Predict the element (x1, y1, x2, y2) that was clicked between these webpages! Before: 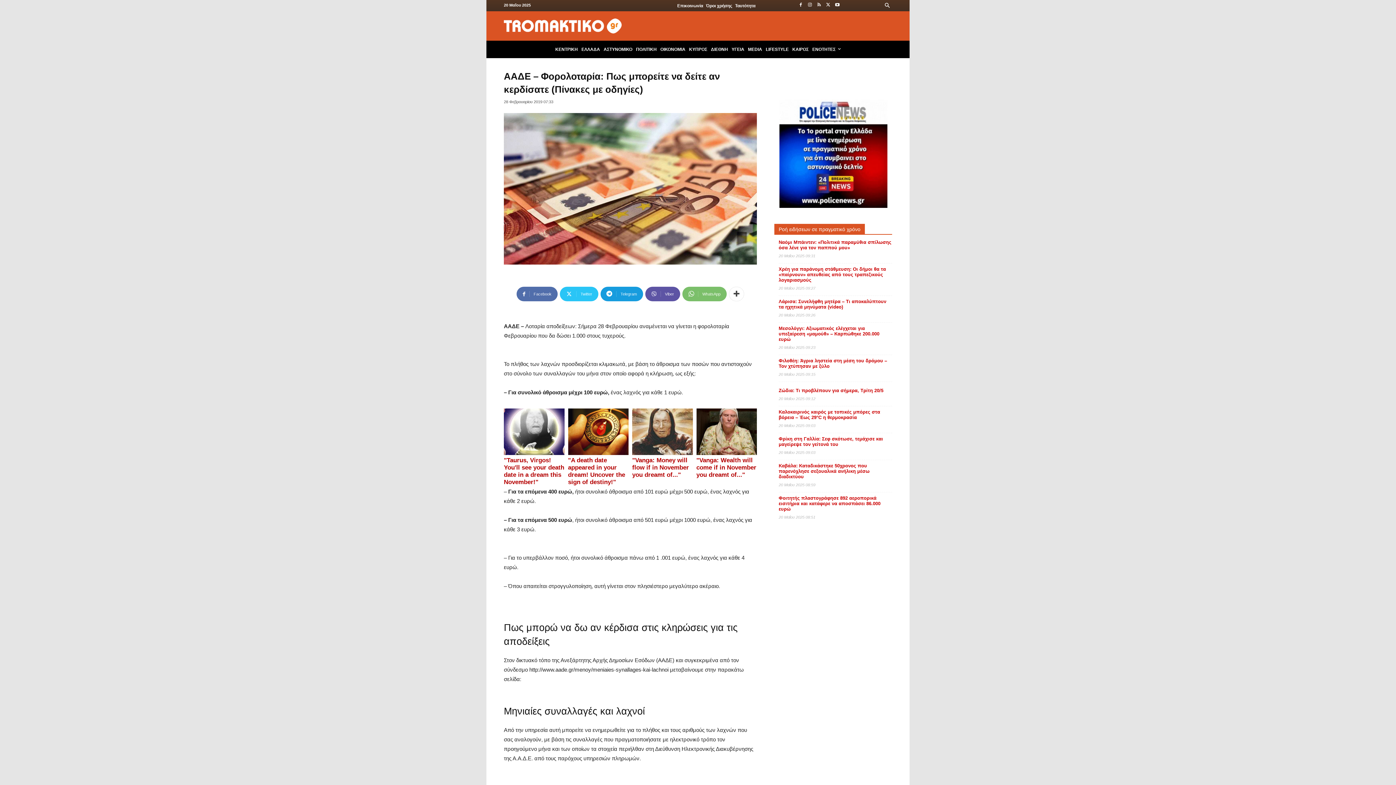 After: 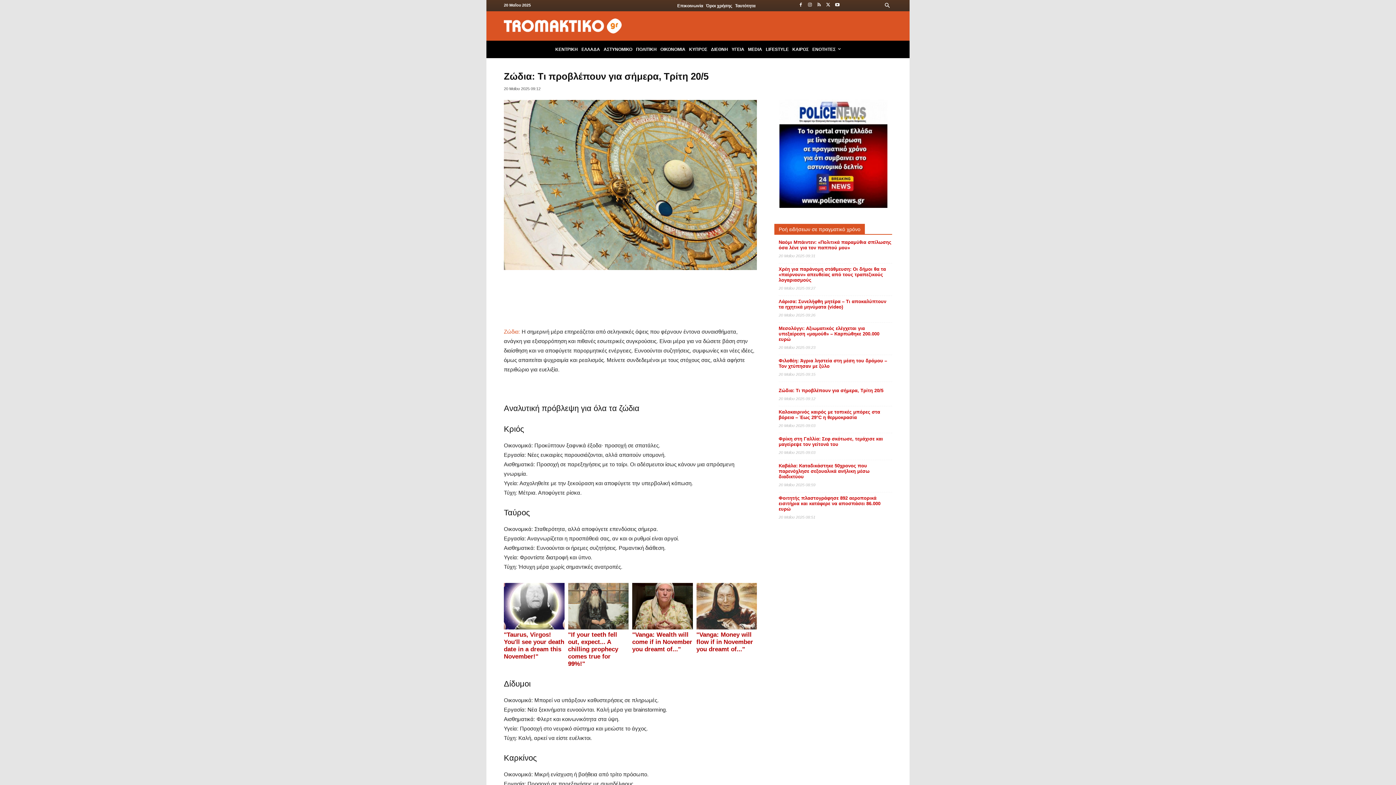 Action: bbox: (778, 388, 883, 393) label: Ζώδια: Τι προβλέπουν για σήμερα, Τρίτη 20/5